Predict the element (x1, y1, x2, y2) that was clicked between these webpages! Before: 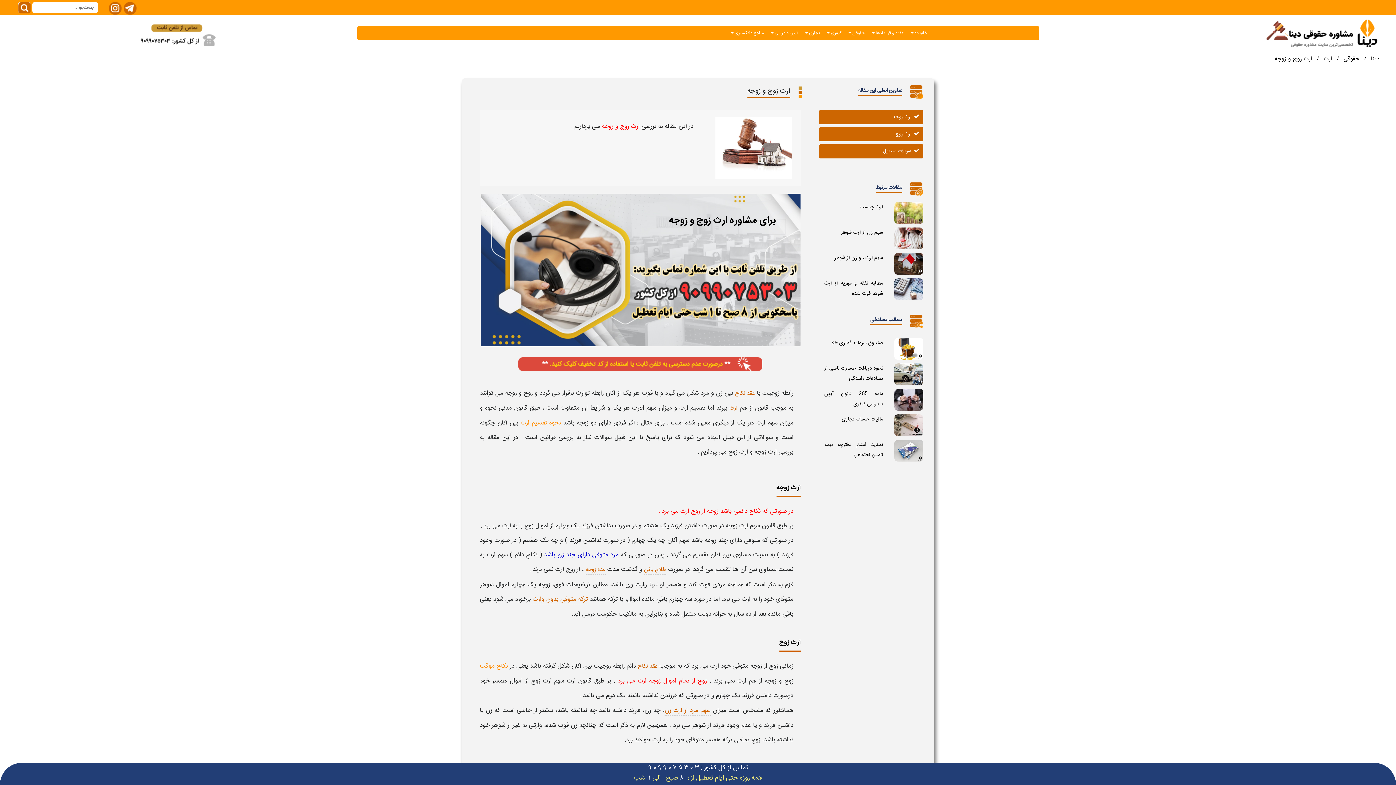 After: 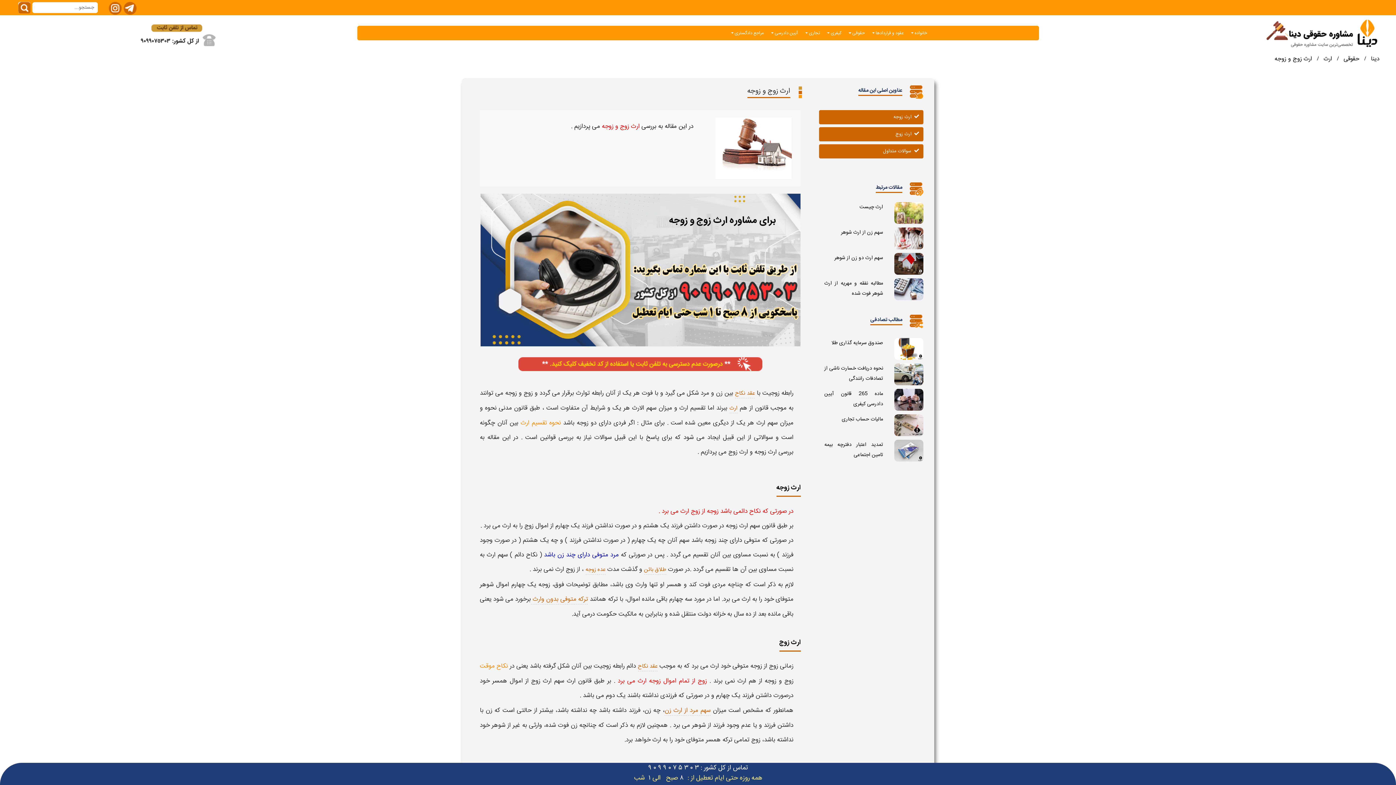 Action: bbox: (894, 232, 923, 241)